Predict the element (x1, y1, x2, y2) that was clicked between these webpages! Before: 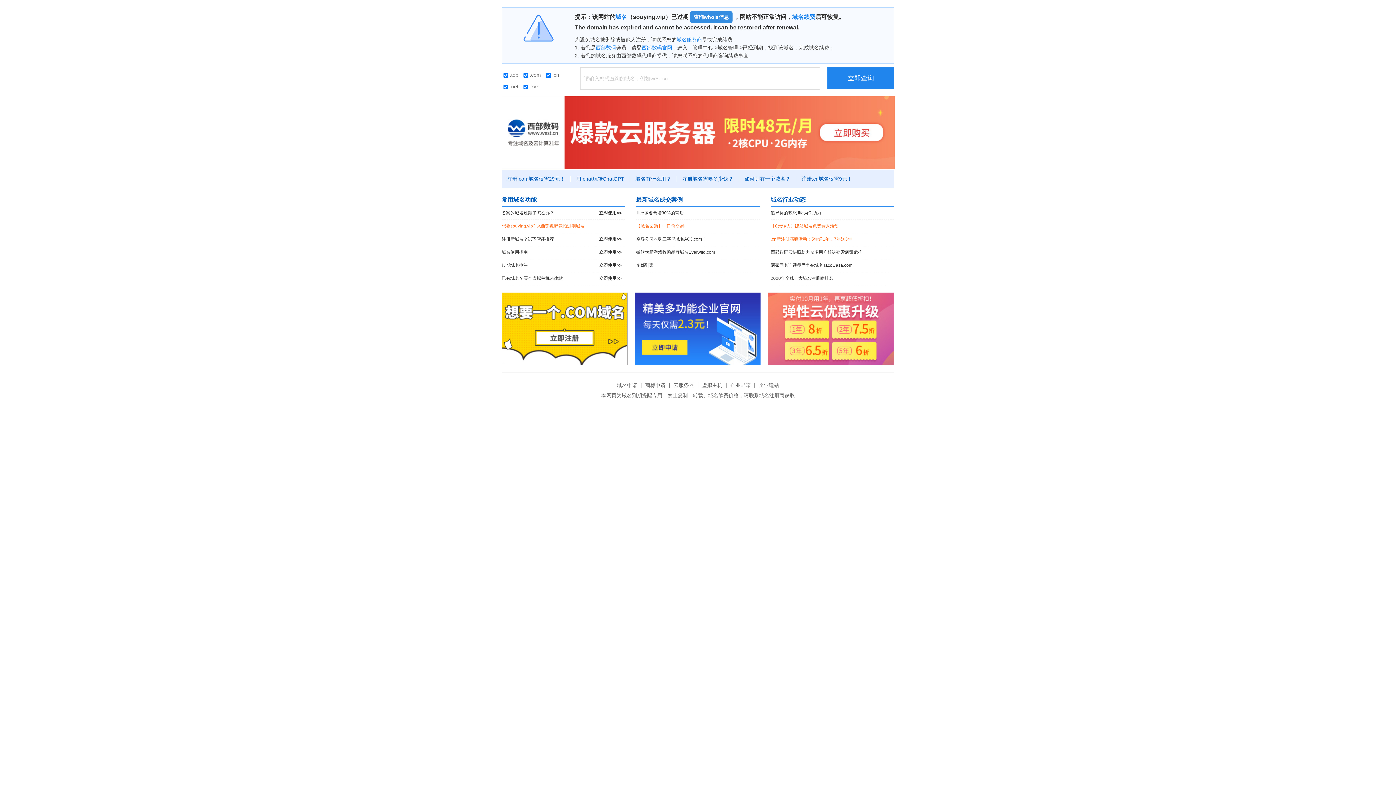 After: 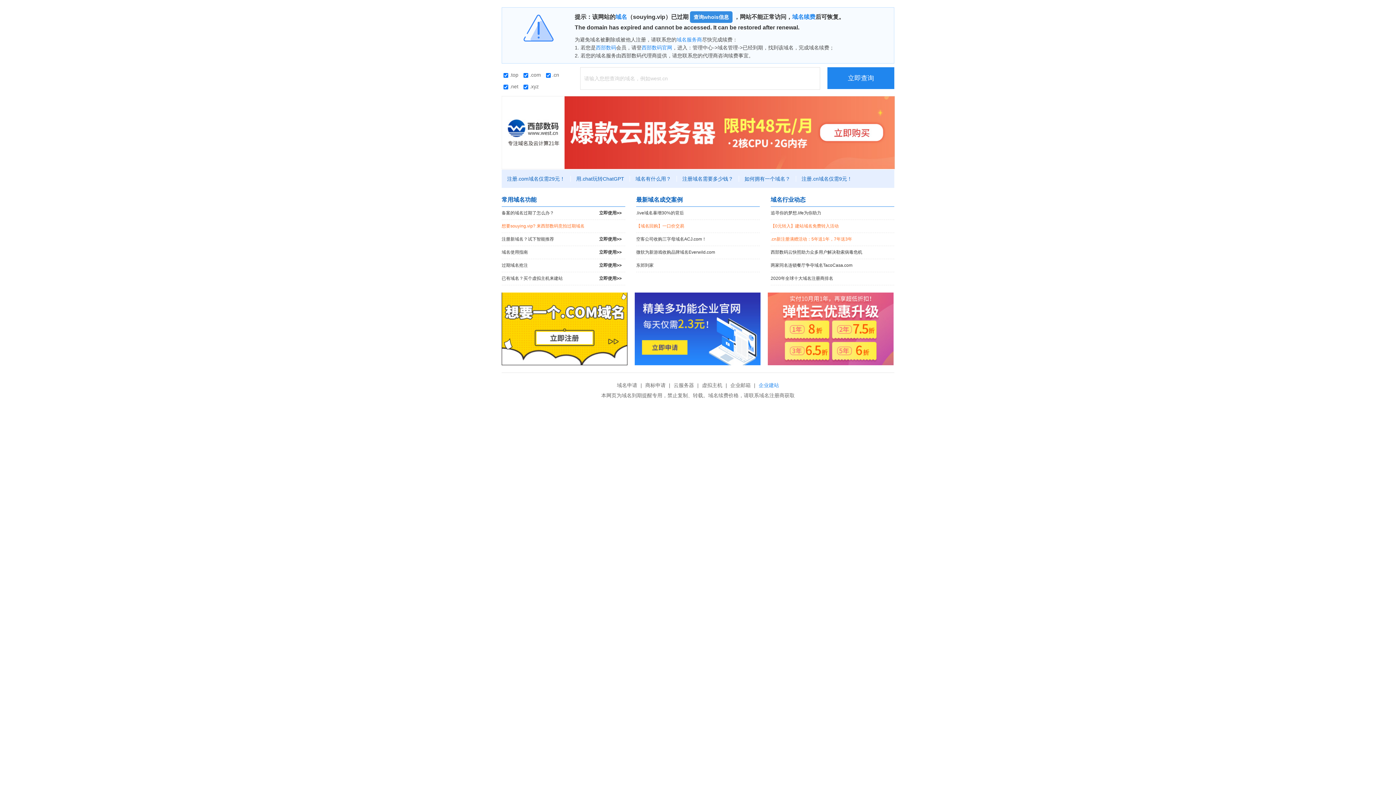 Action: label: 企业建站 bbox: (757, 382, 781, 388)